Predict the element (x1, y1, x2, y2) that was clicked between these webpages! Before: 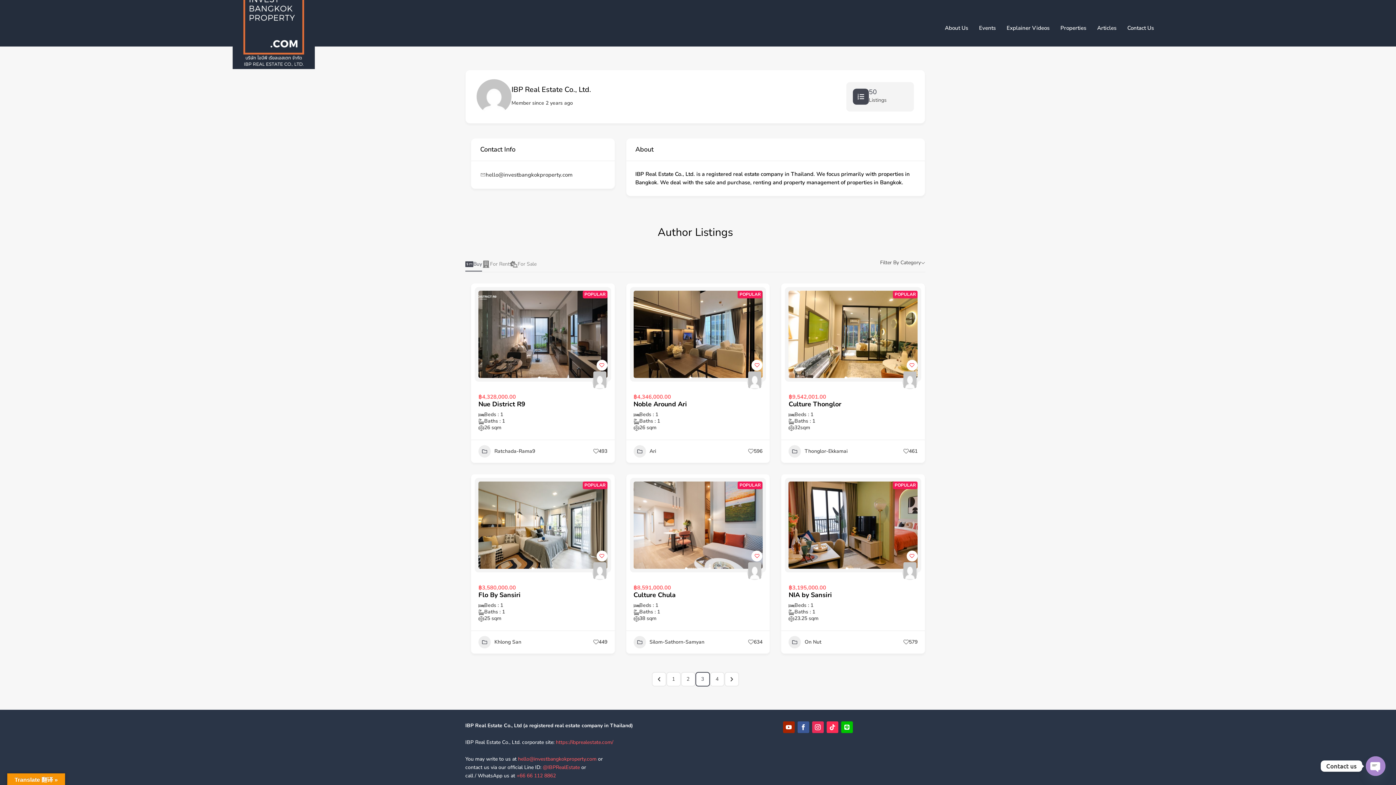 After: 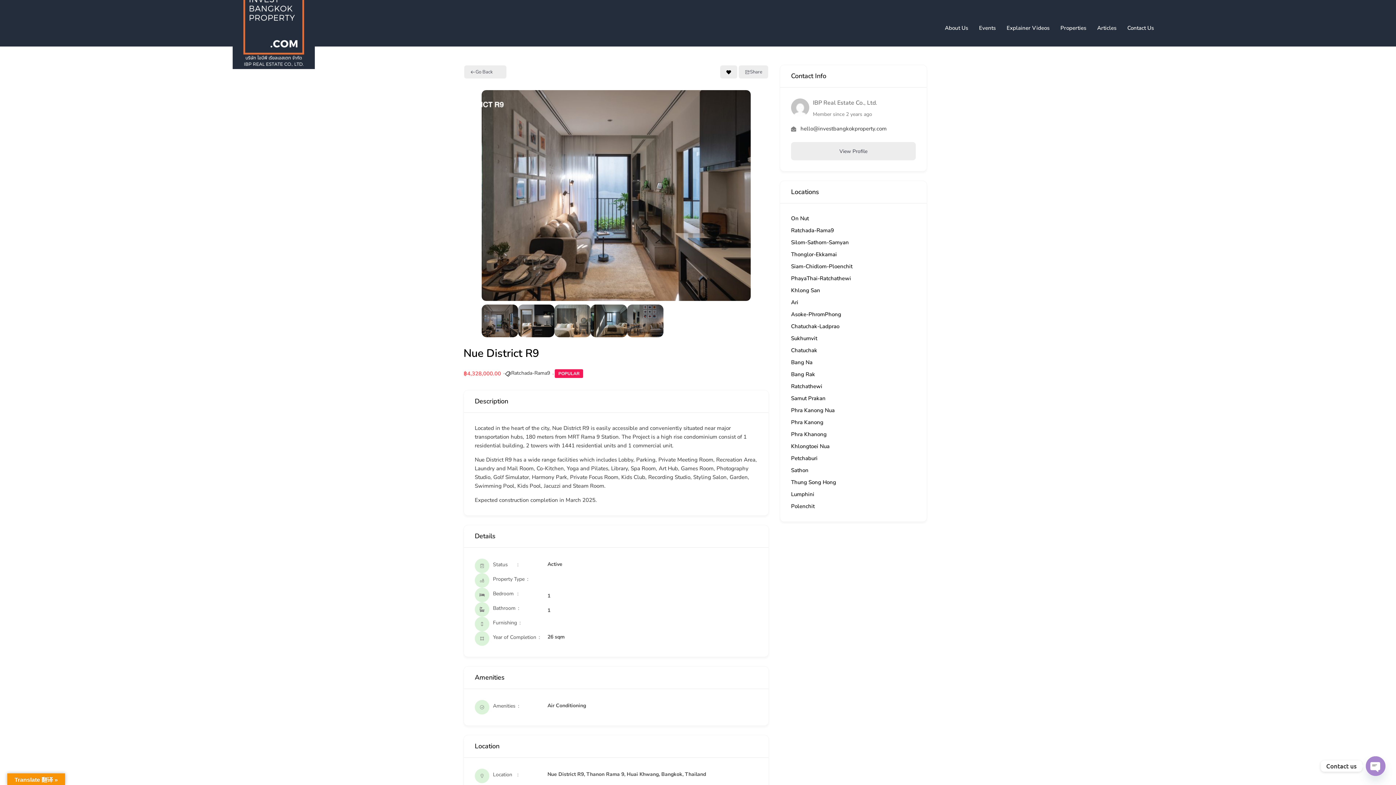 Action: bbox: (478, 399, 525, 408) label: Nue District R9